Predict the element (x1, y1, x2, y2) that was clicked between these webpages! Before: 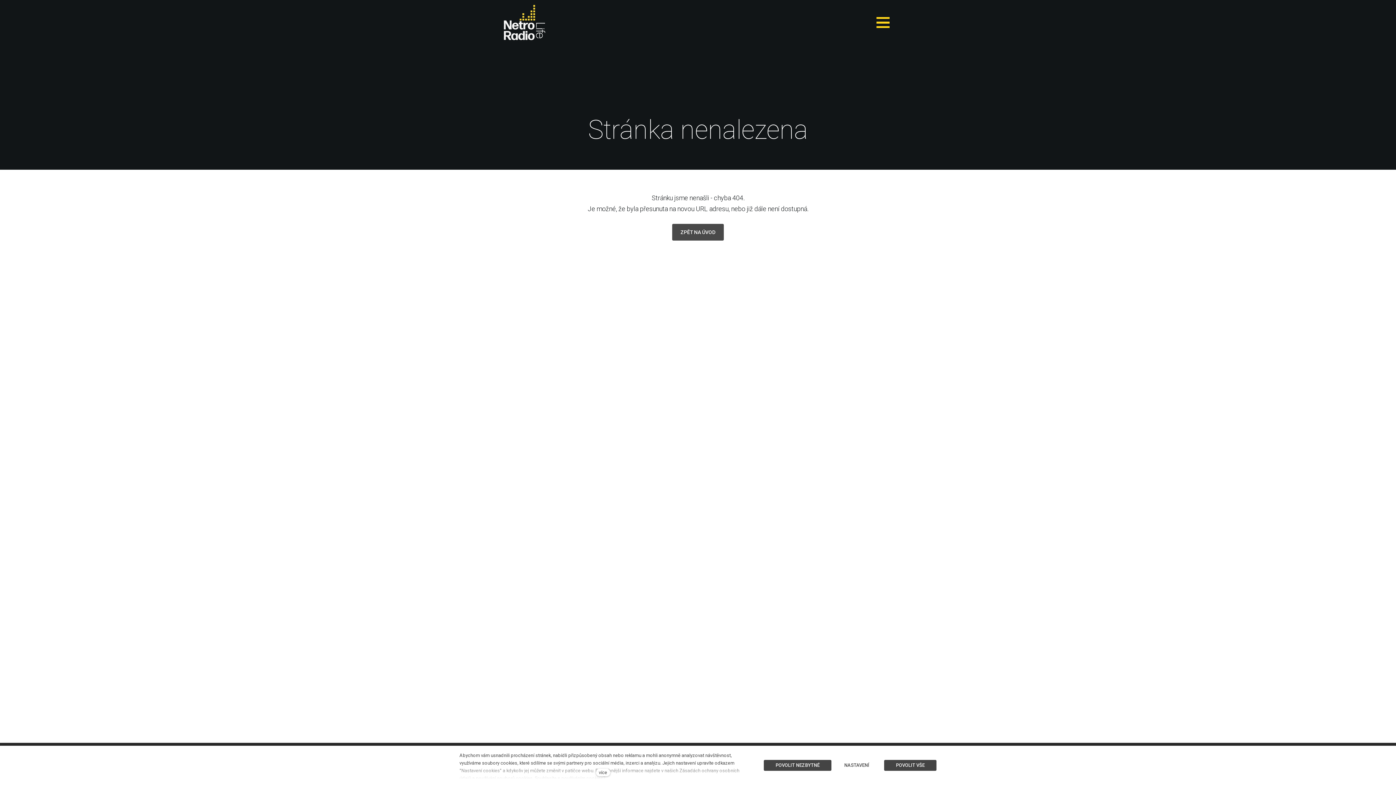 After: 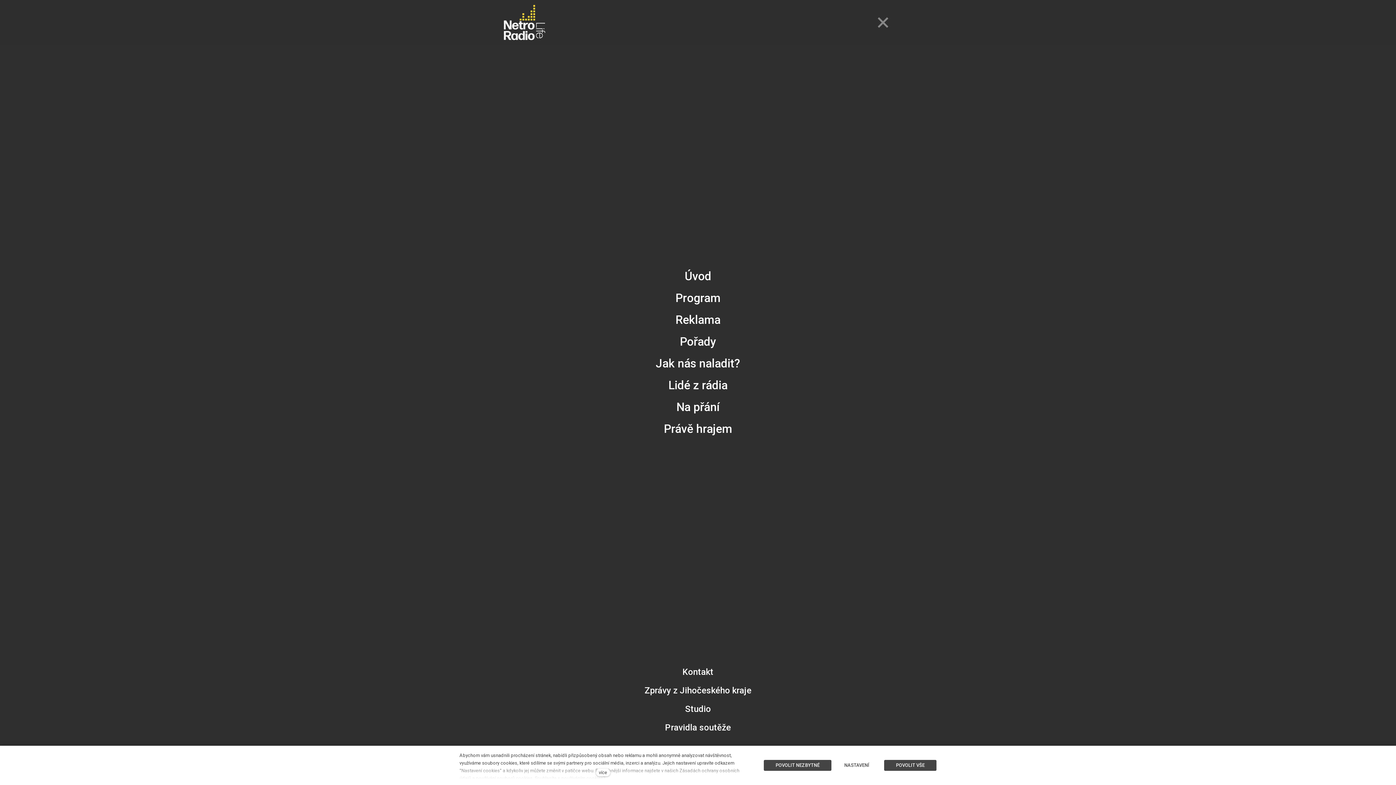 Action: bbox: (873, 14, 893, 30) label: MENU